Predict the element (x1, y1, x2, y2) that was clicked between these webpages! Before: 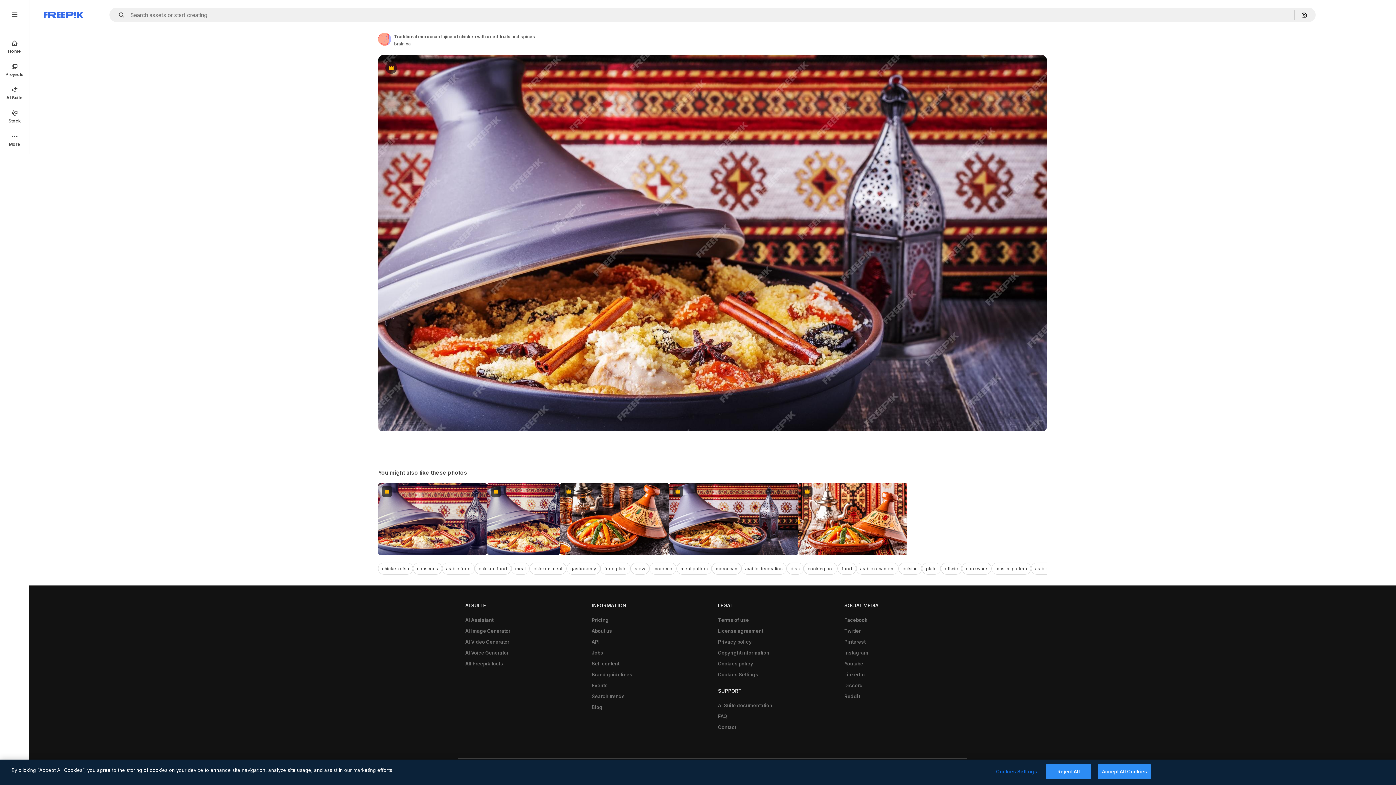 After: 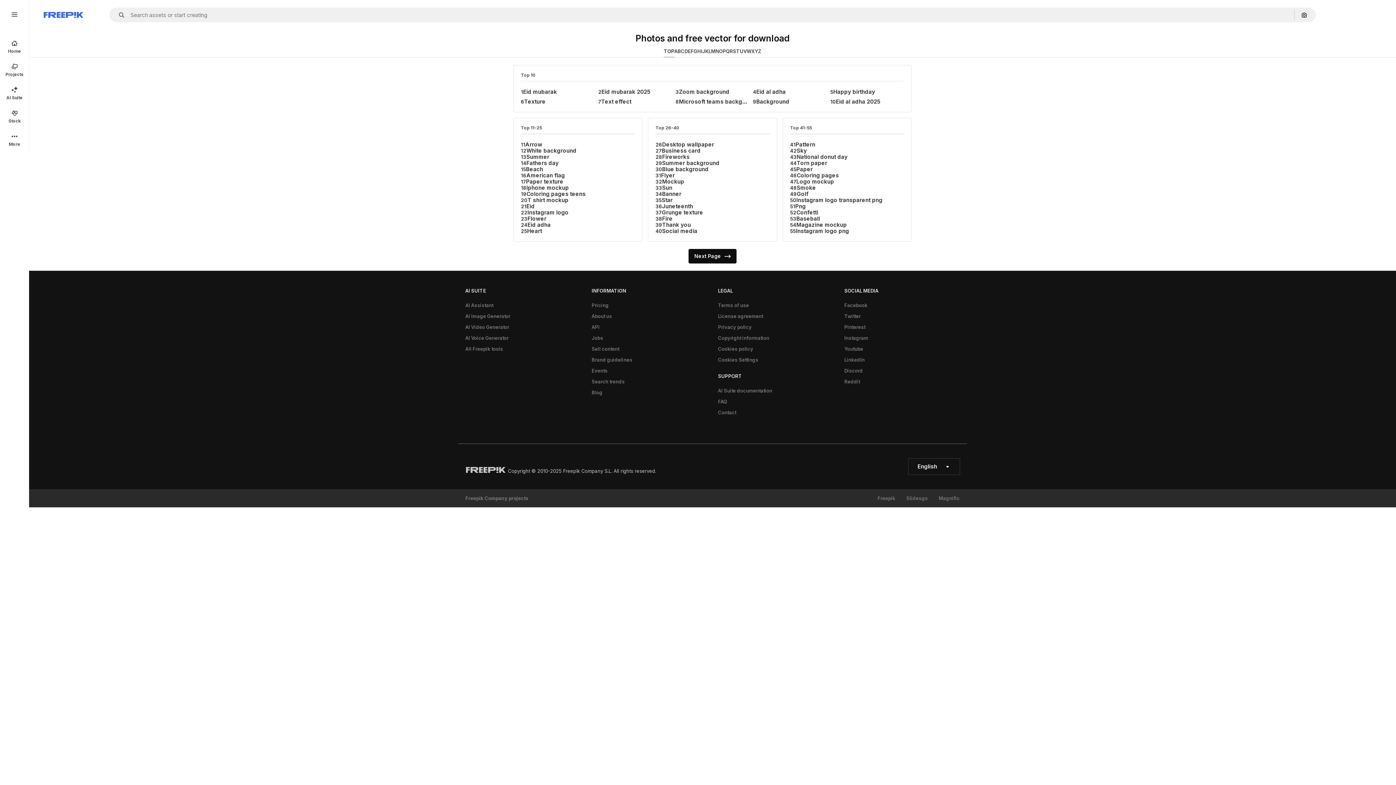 Action: label: Search trends bbox: (588, 691, 628, 702)